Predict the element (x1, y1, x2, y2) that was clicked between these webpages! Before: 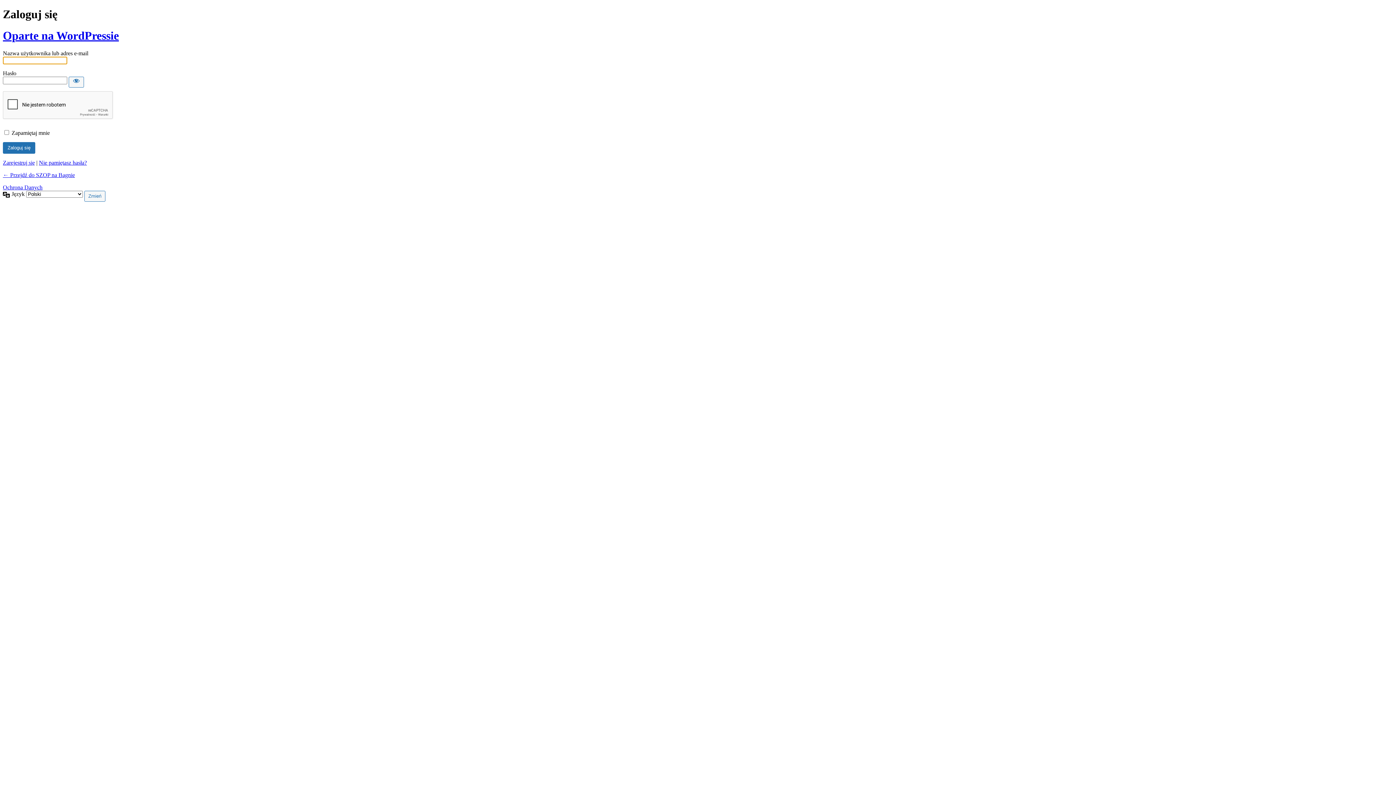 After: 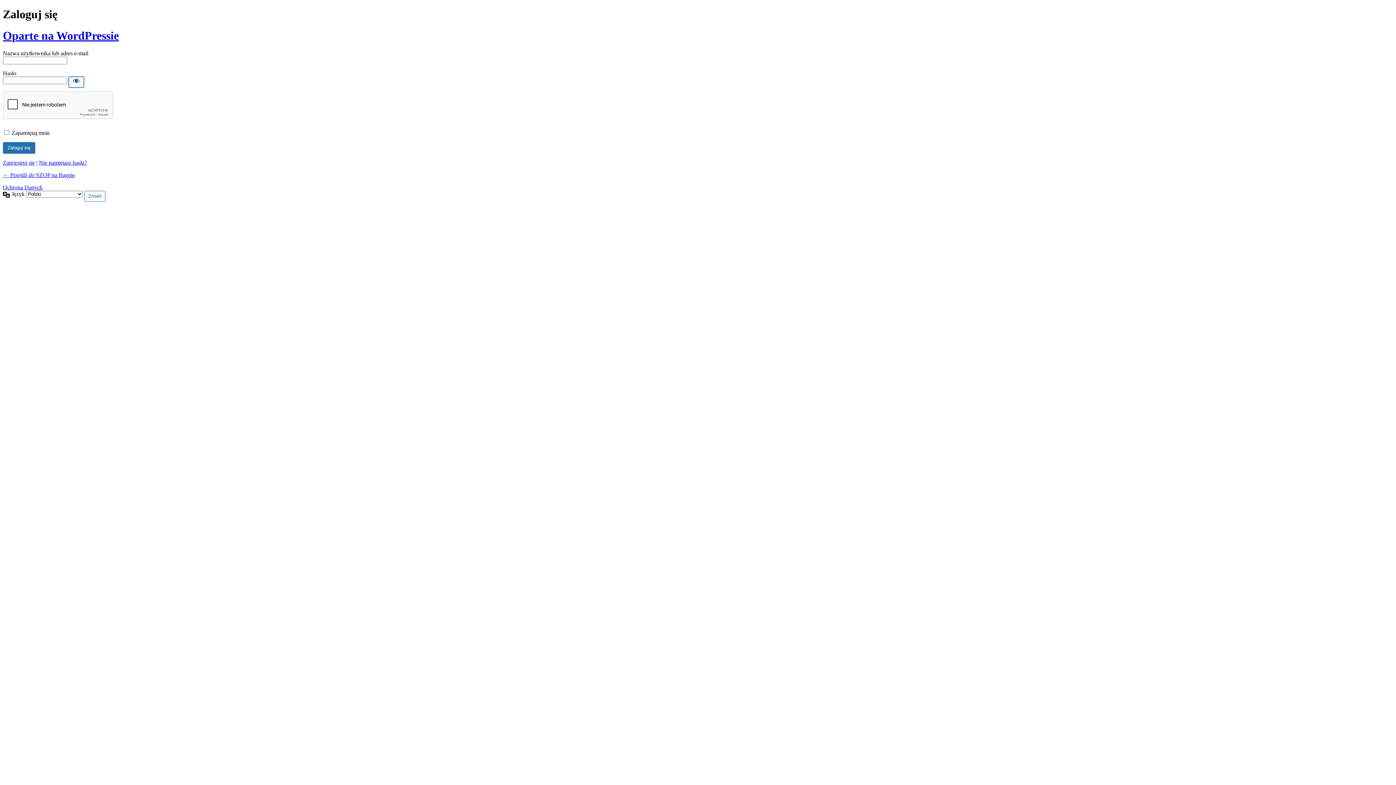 Action: bbox: (68, 76, 84, 87) label: Pokaż hasło